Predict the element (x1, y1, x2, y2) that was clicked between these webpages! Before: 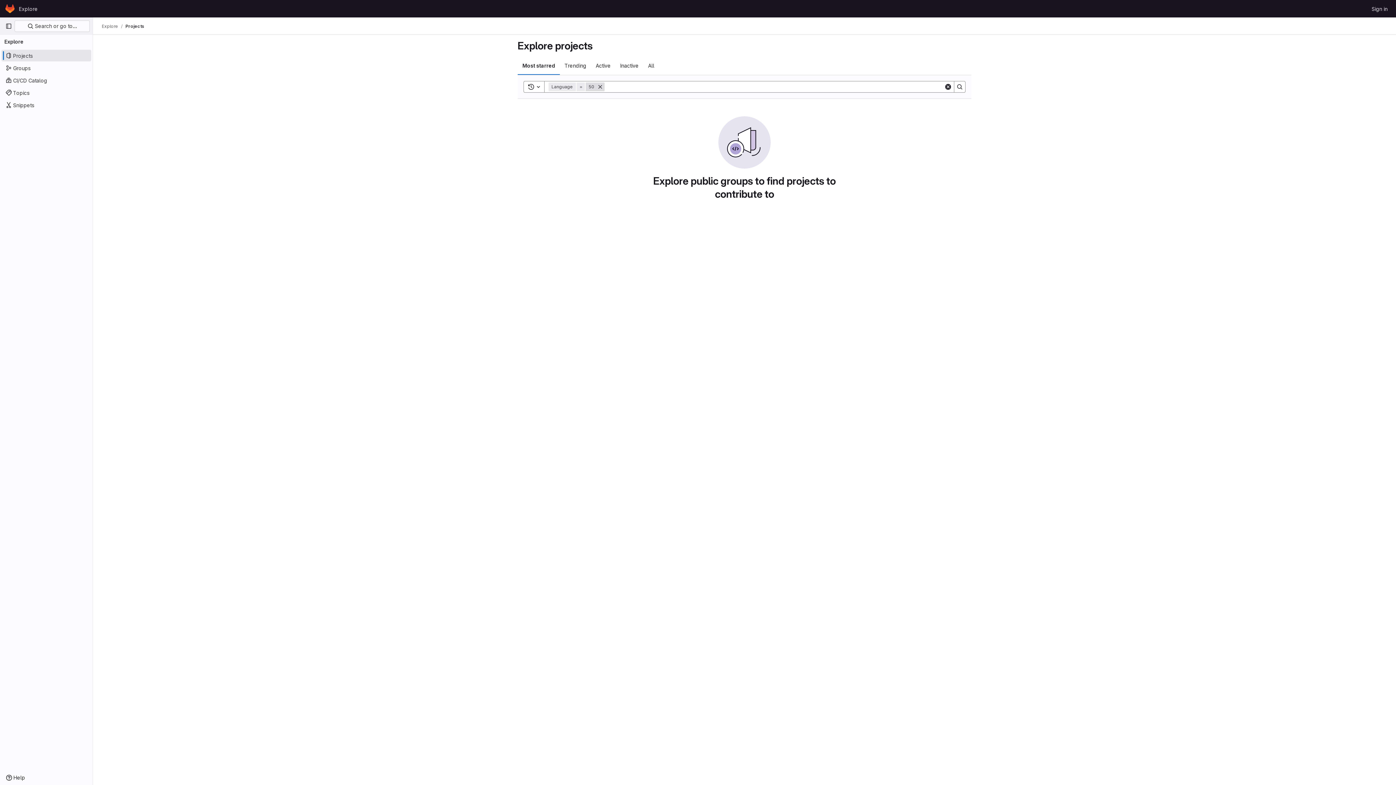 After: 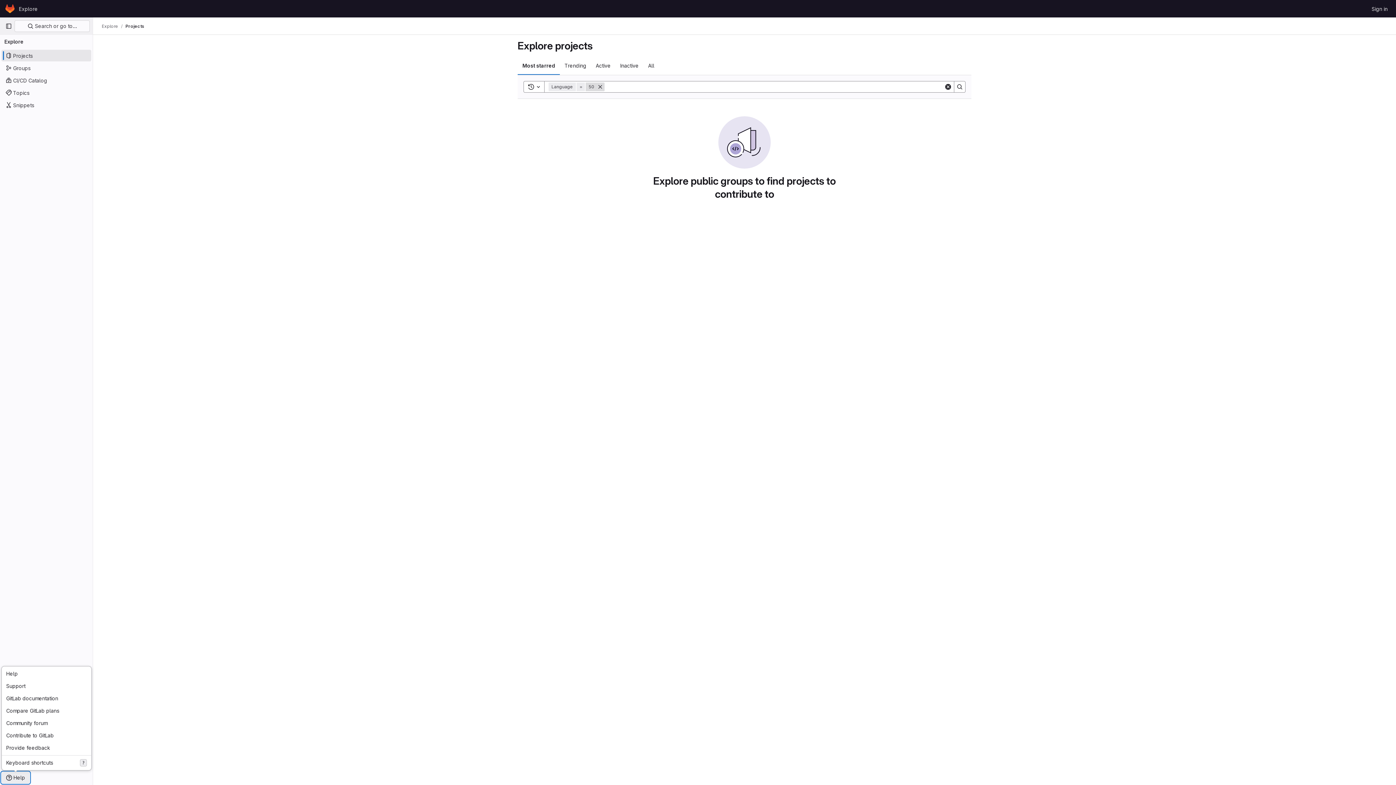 Action: bbox: (1, 772, 29, 784) label: Help